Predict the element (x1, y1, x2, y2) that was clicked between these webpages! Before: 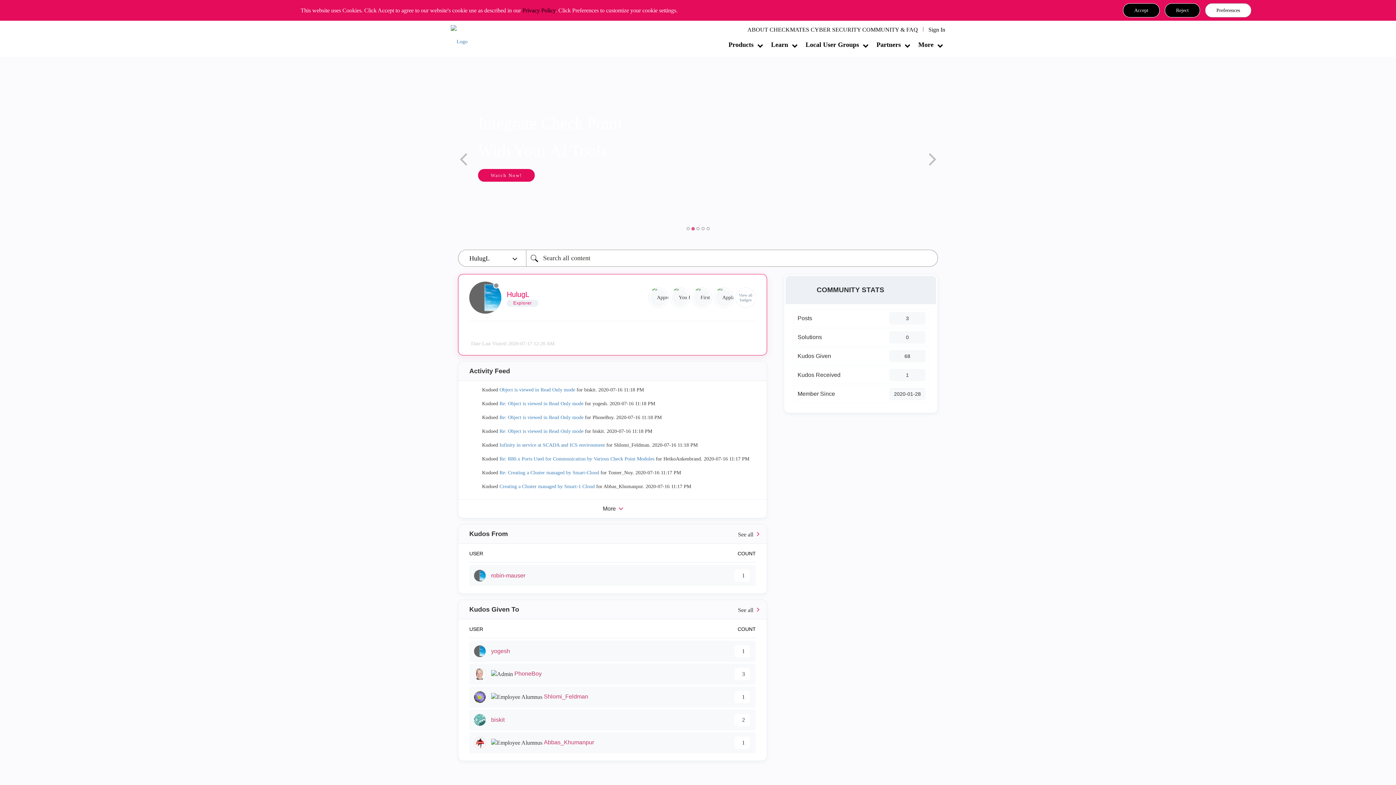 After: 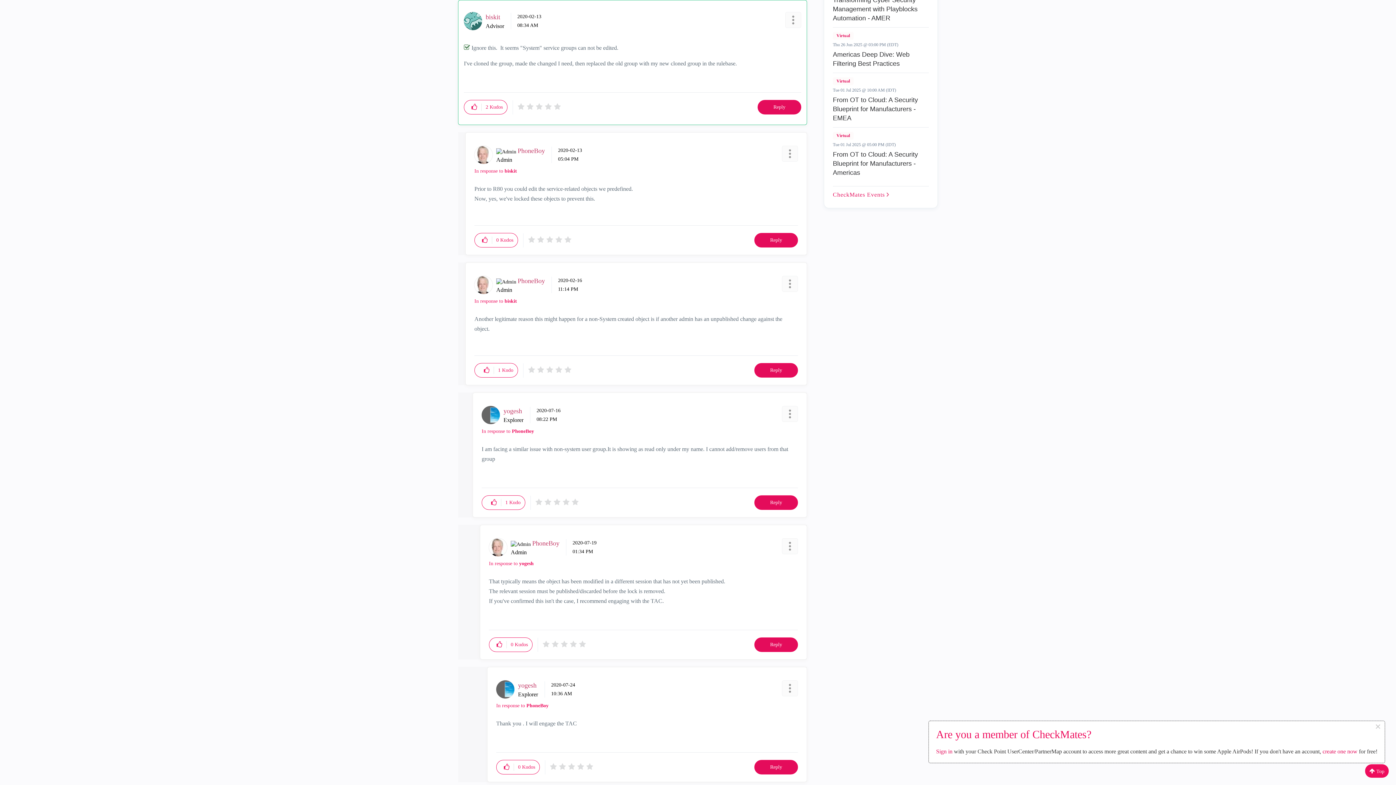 Action: bbox: (499, 428, 583, 434) label: Re: Object is viewed in Read Only mode